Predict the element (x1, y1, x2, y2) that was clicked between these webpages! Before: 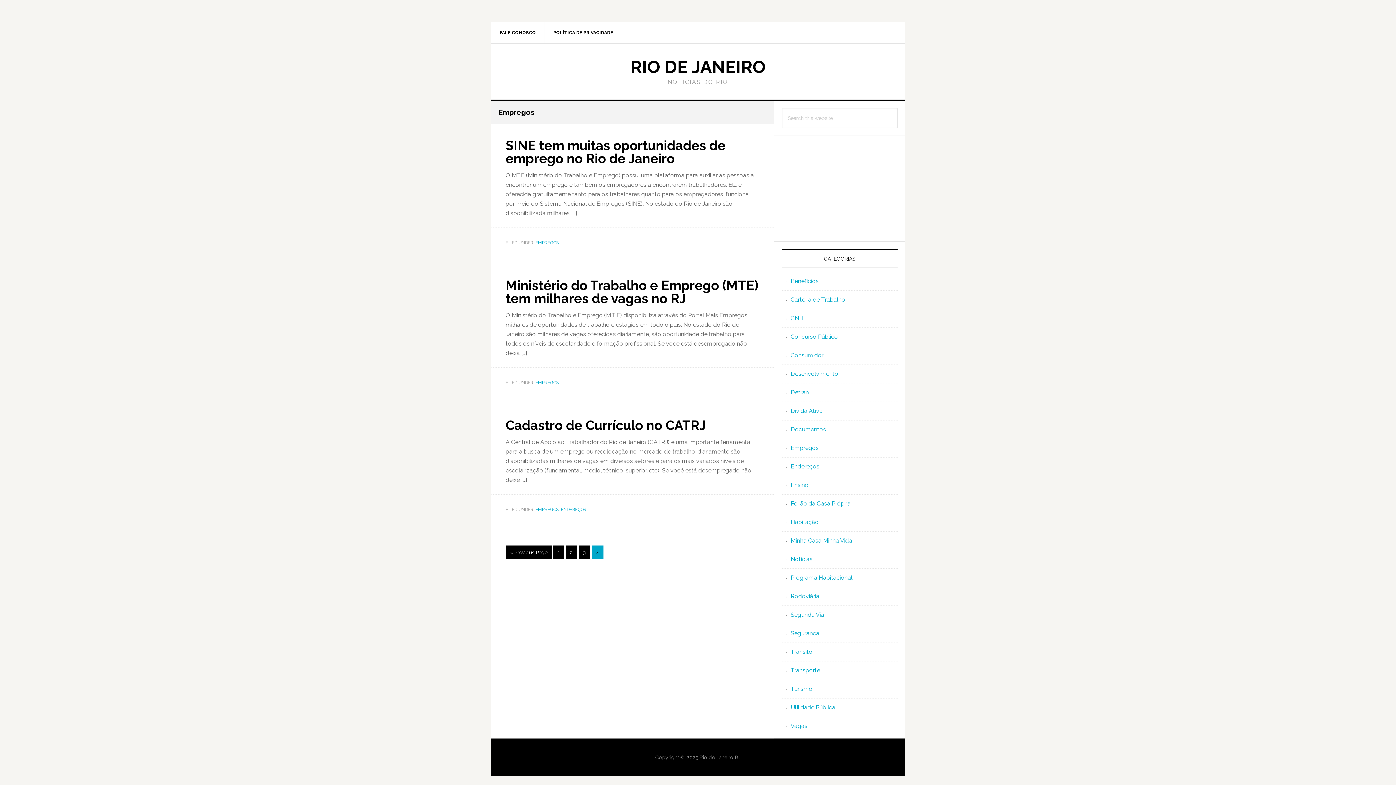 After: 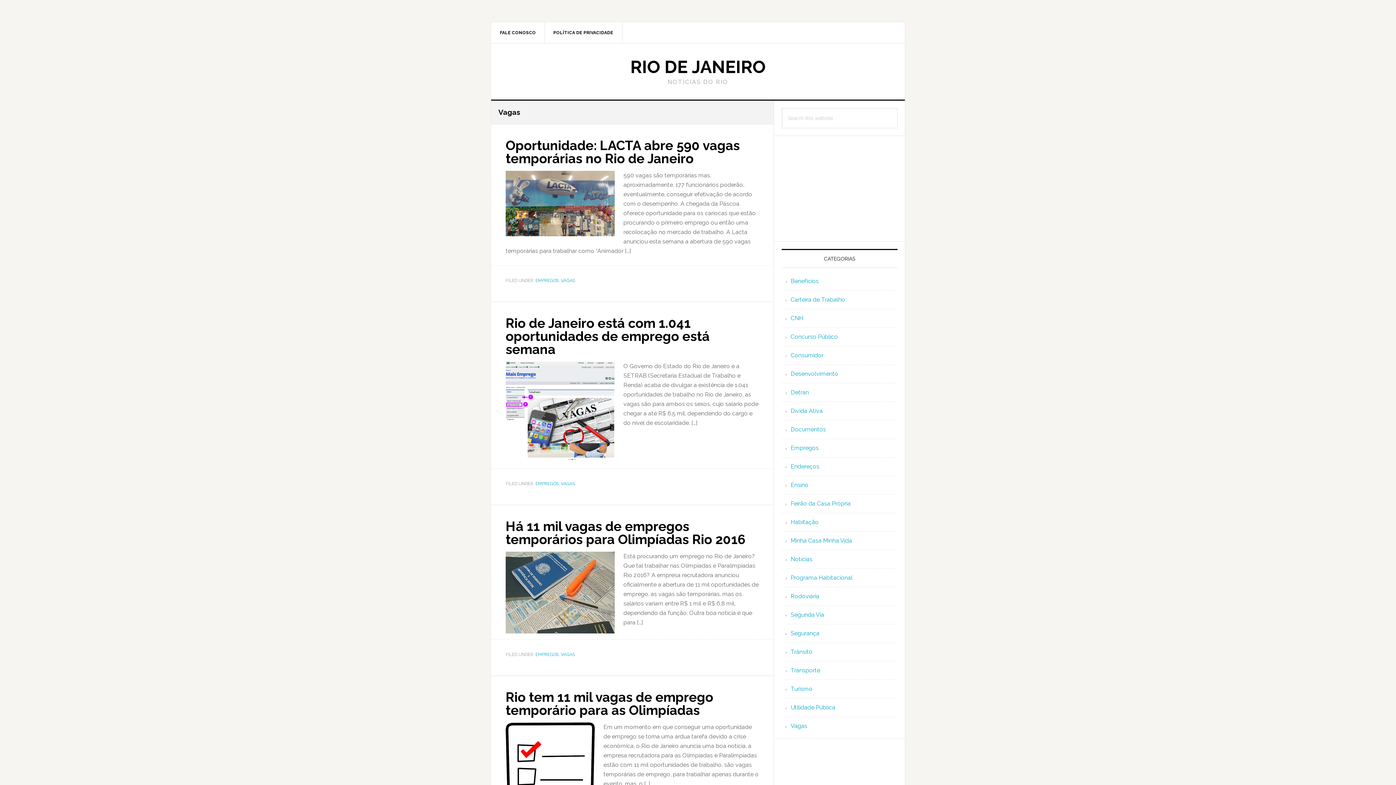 Action: bbox: (790, 722, 807, 729) label: Vagas